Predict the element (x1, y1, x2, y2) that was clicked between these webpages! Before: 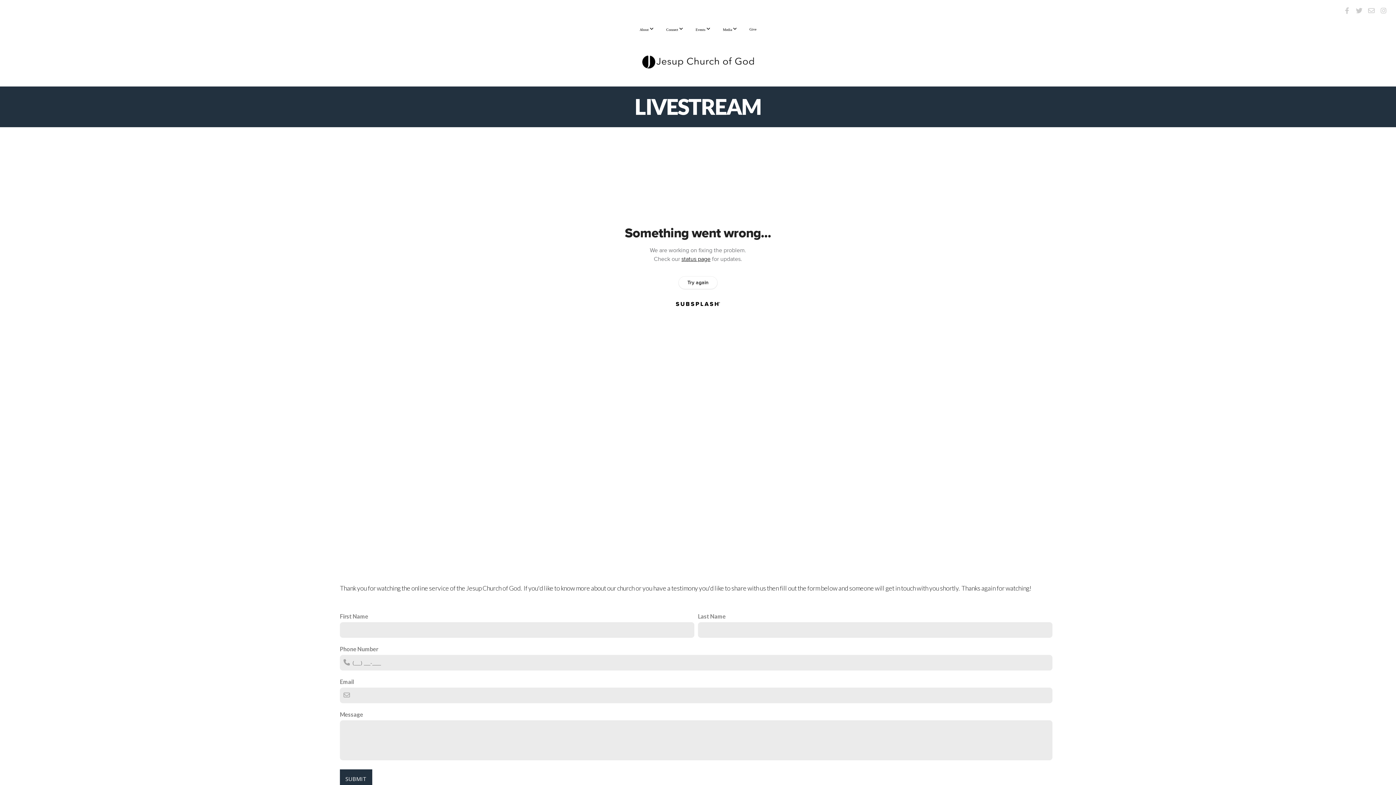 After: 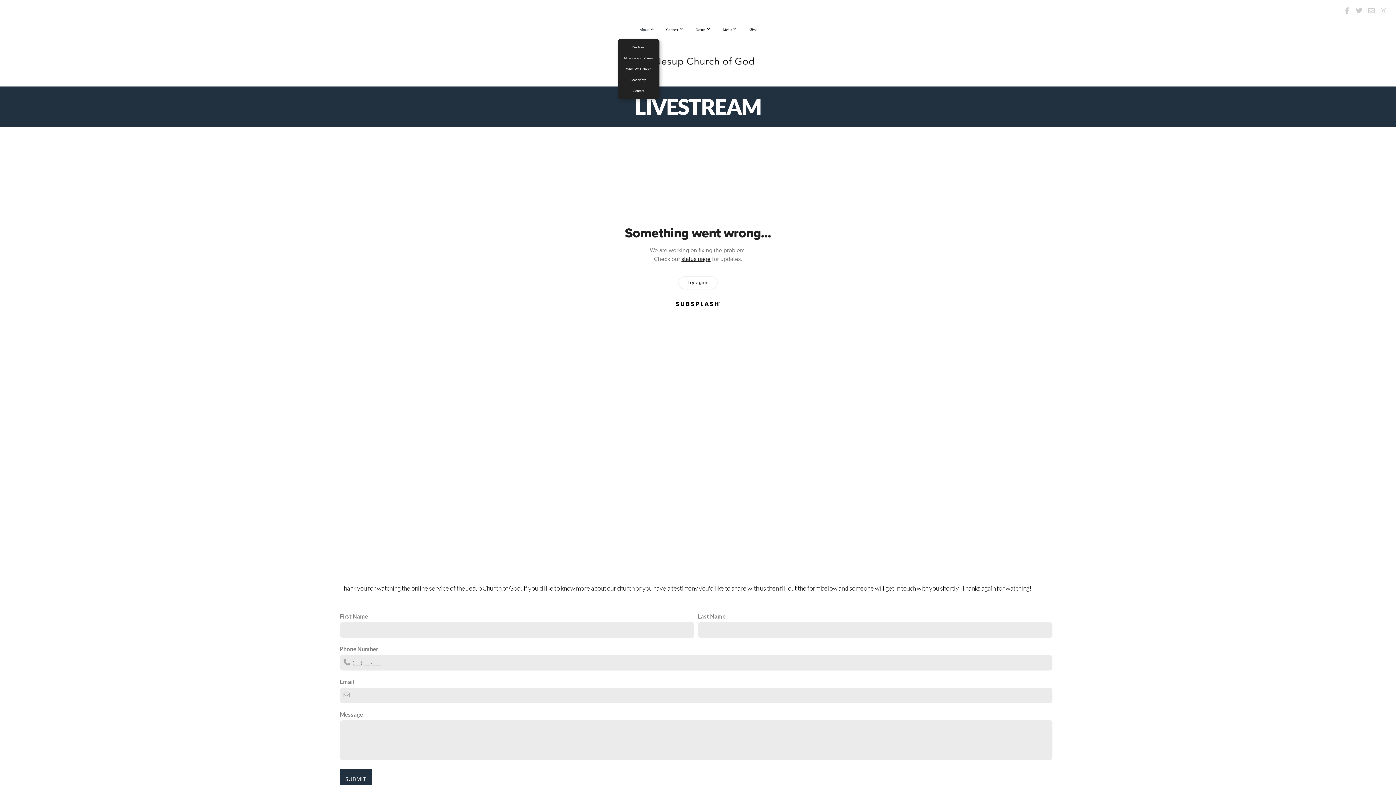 Action: label: About  bbox: (634, 19, 659, 38)